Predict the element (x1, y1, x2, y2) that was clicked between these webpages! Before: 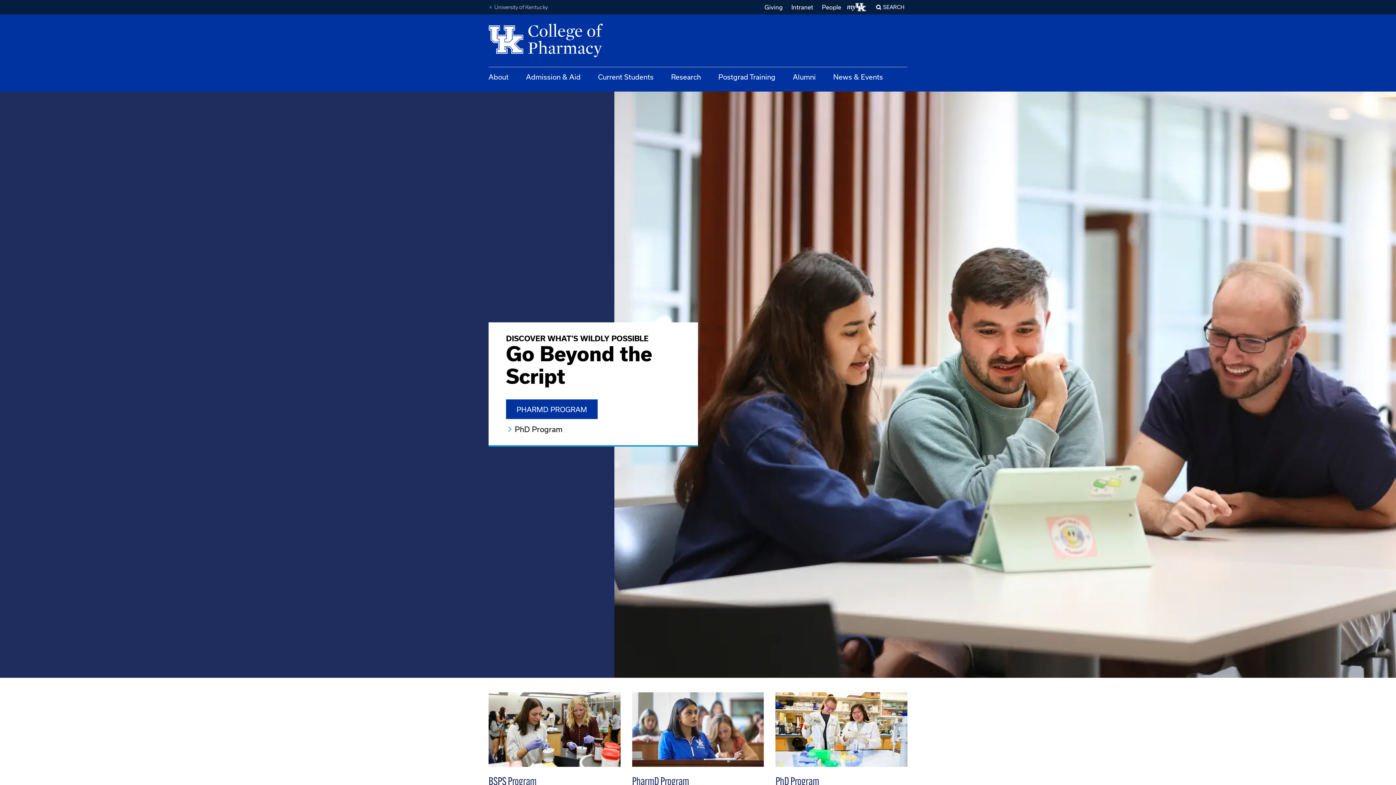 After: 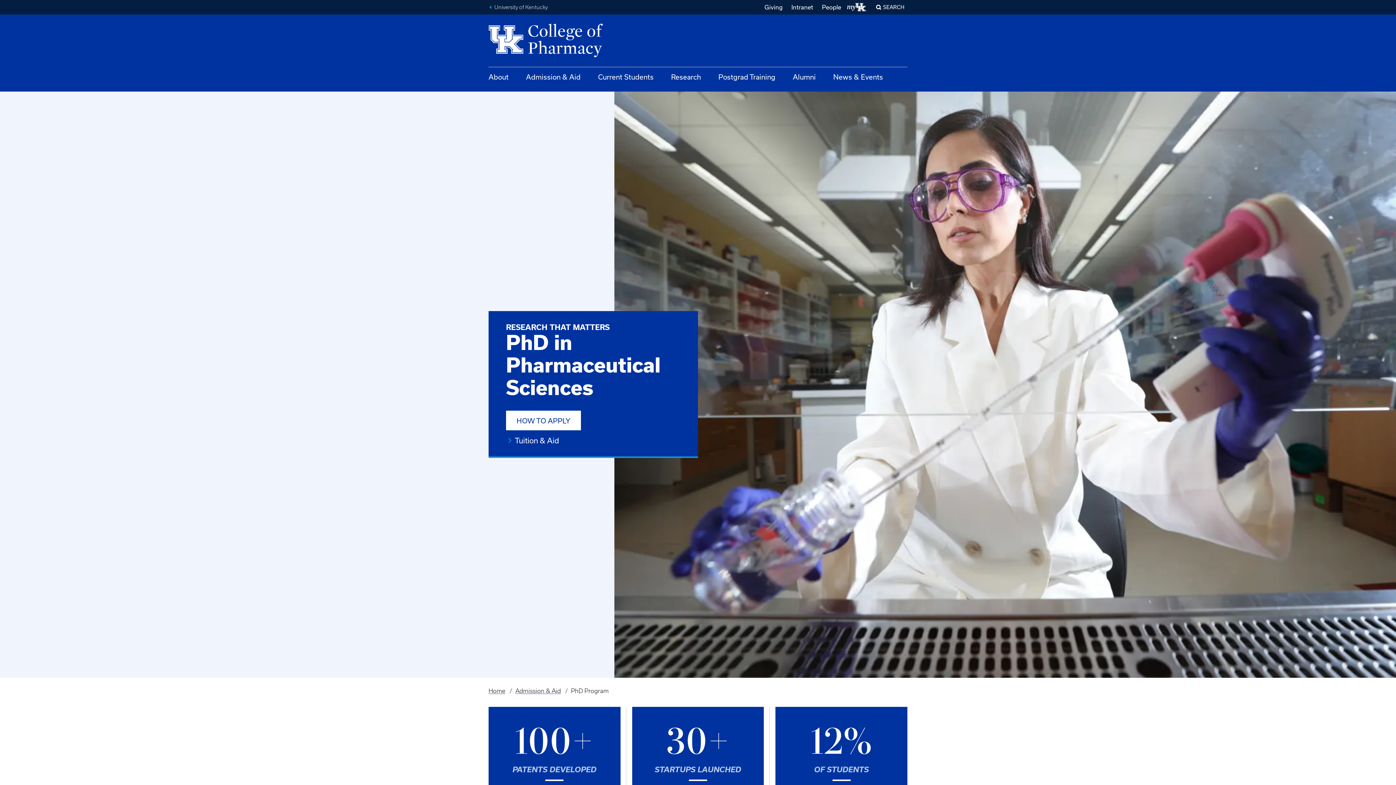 Action: label: PhD Program bbox: (775, 776, 819, 788)